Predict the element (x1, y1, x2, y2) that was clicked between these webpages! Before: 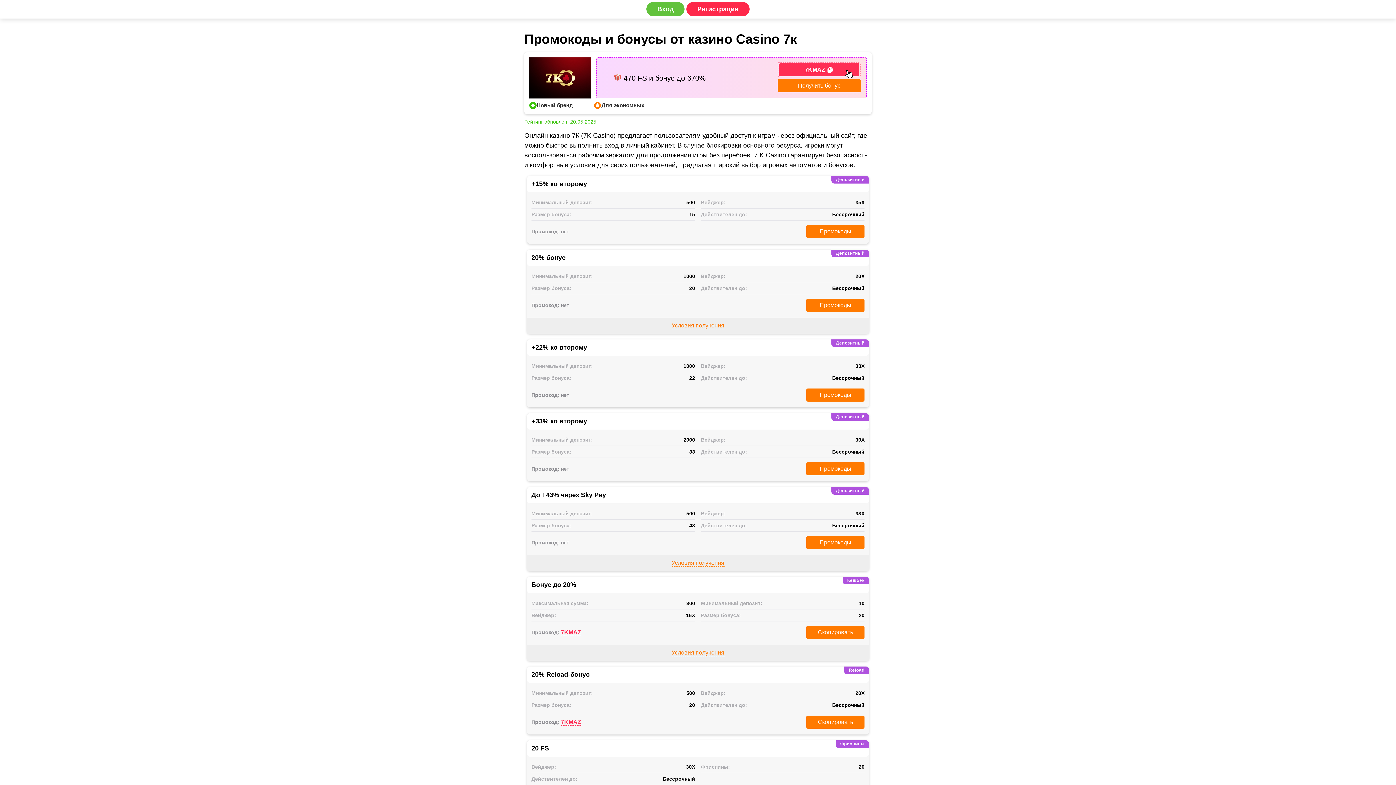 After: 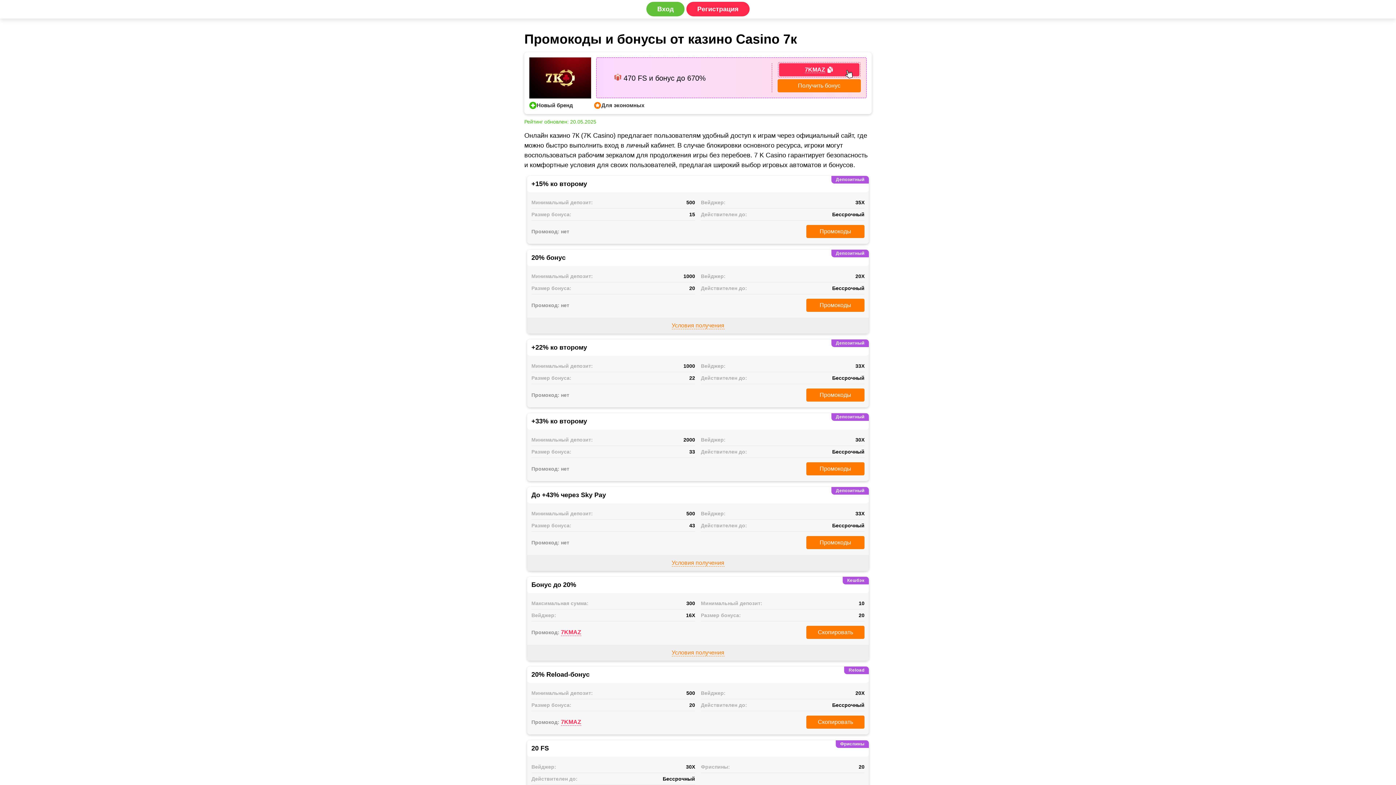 Action: bbox: (777, 79, 860, 92) label: Получить бонус